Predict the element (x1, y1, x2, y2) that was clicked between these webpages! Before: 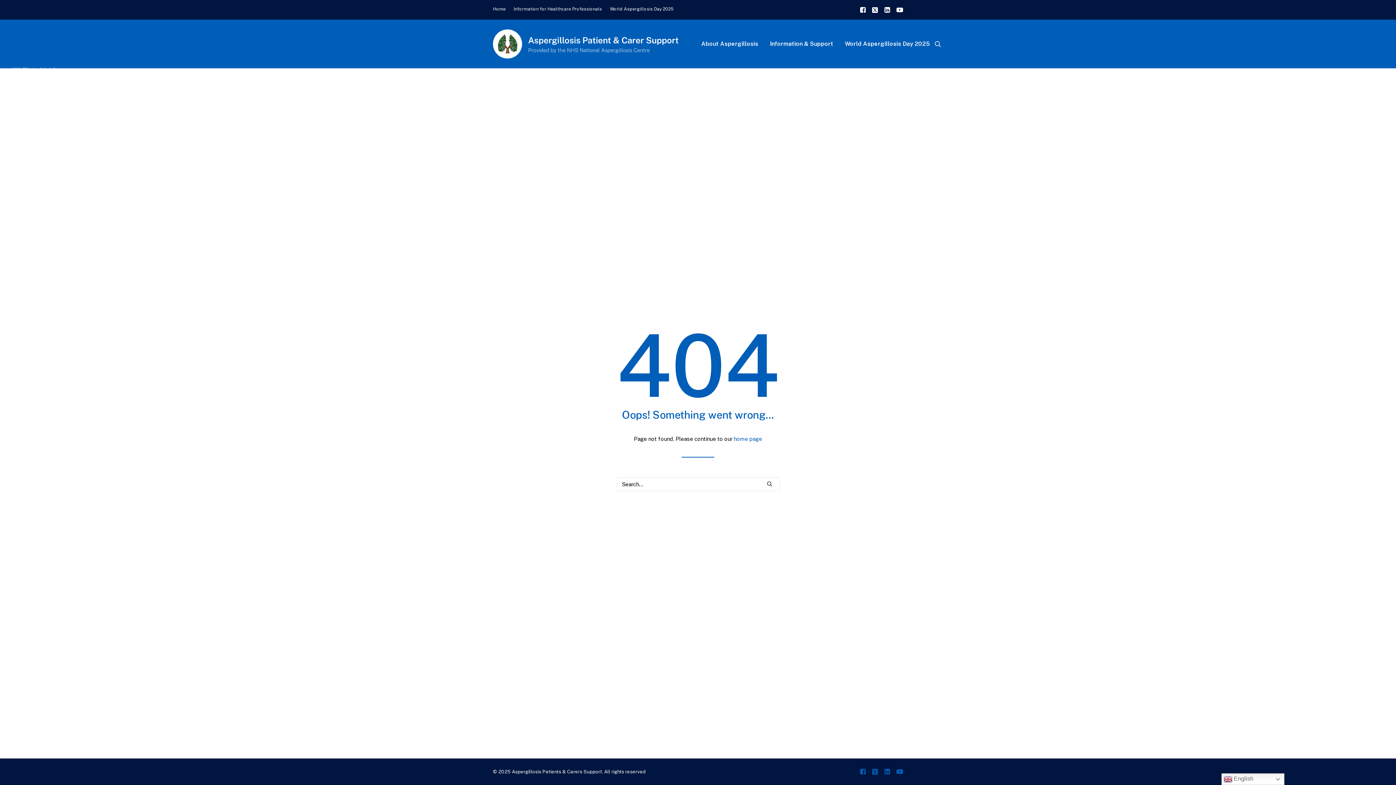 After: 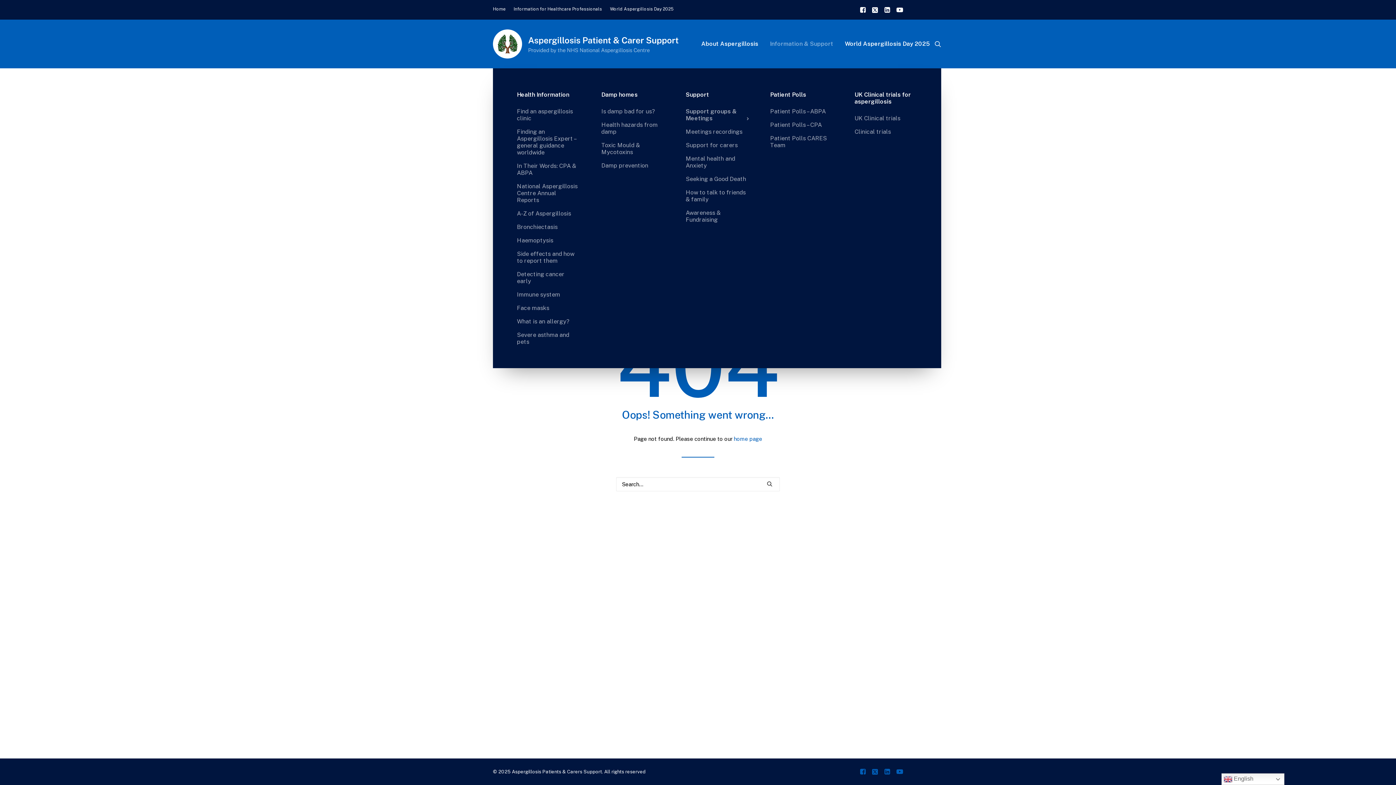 Action: bbox: (765, 19, 838, 68) label: Information & Support